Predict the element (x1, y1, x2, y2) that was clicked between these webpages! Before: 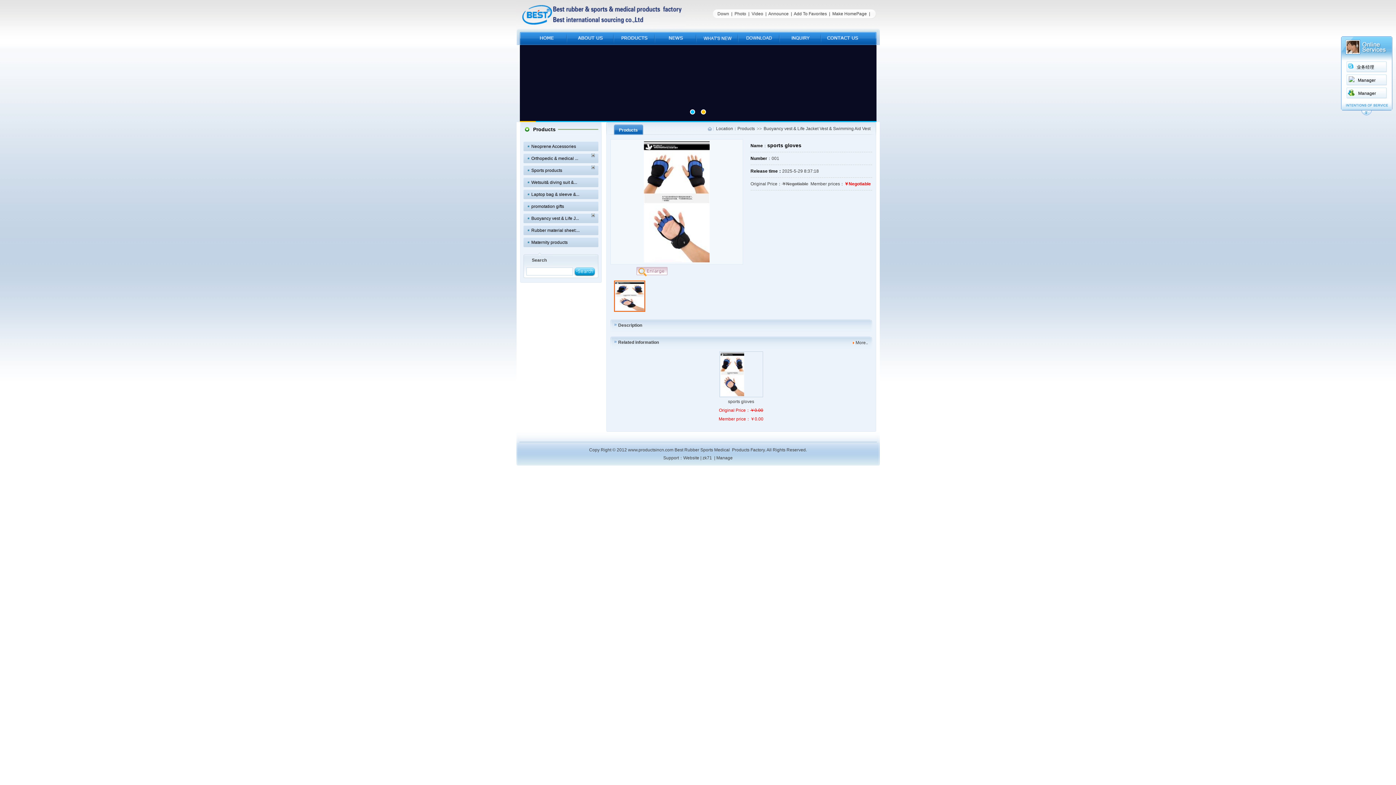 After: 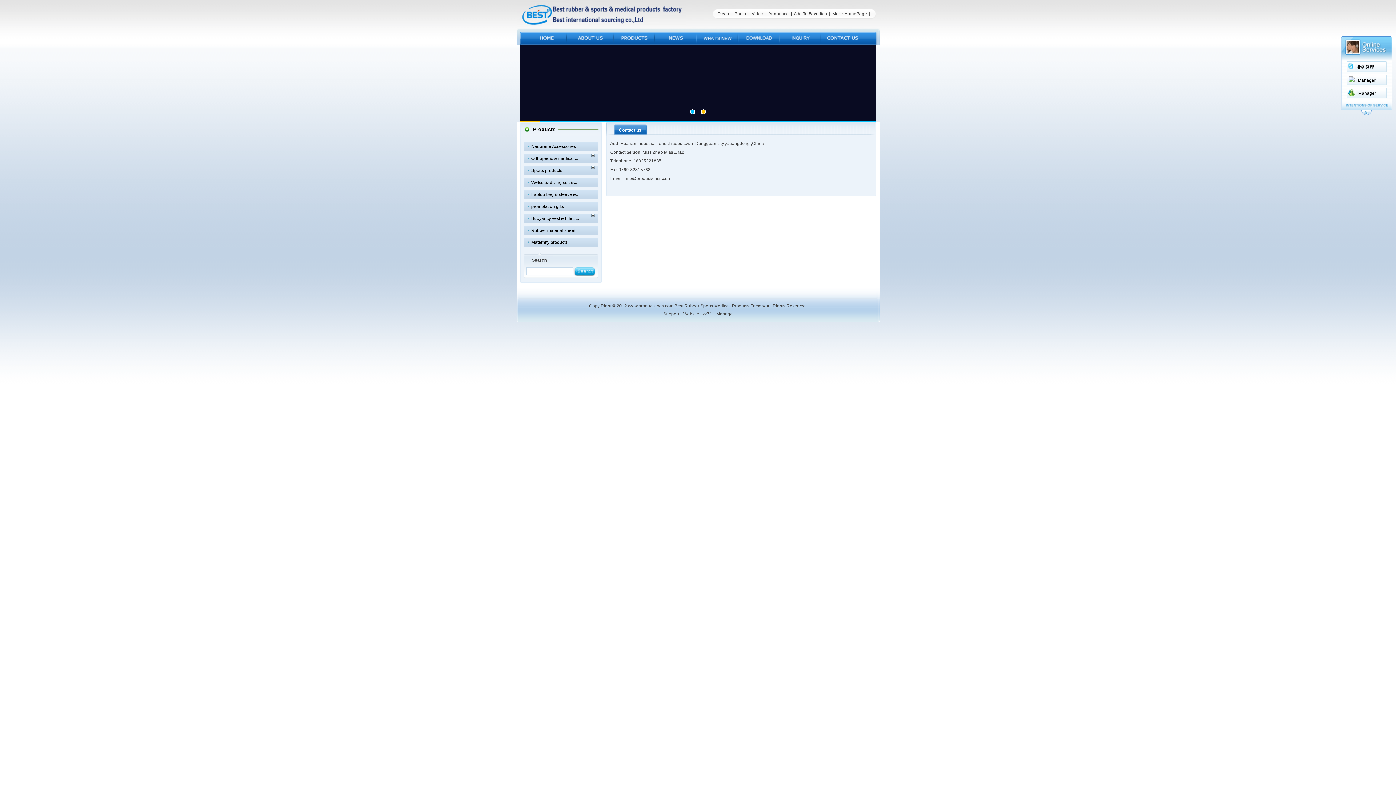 Action: bbox: (821, 41, 875, 46)